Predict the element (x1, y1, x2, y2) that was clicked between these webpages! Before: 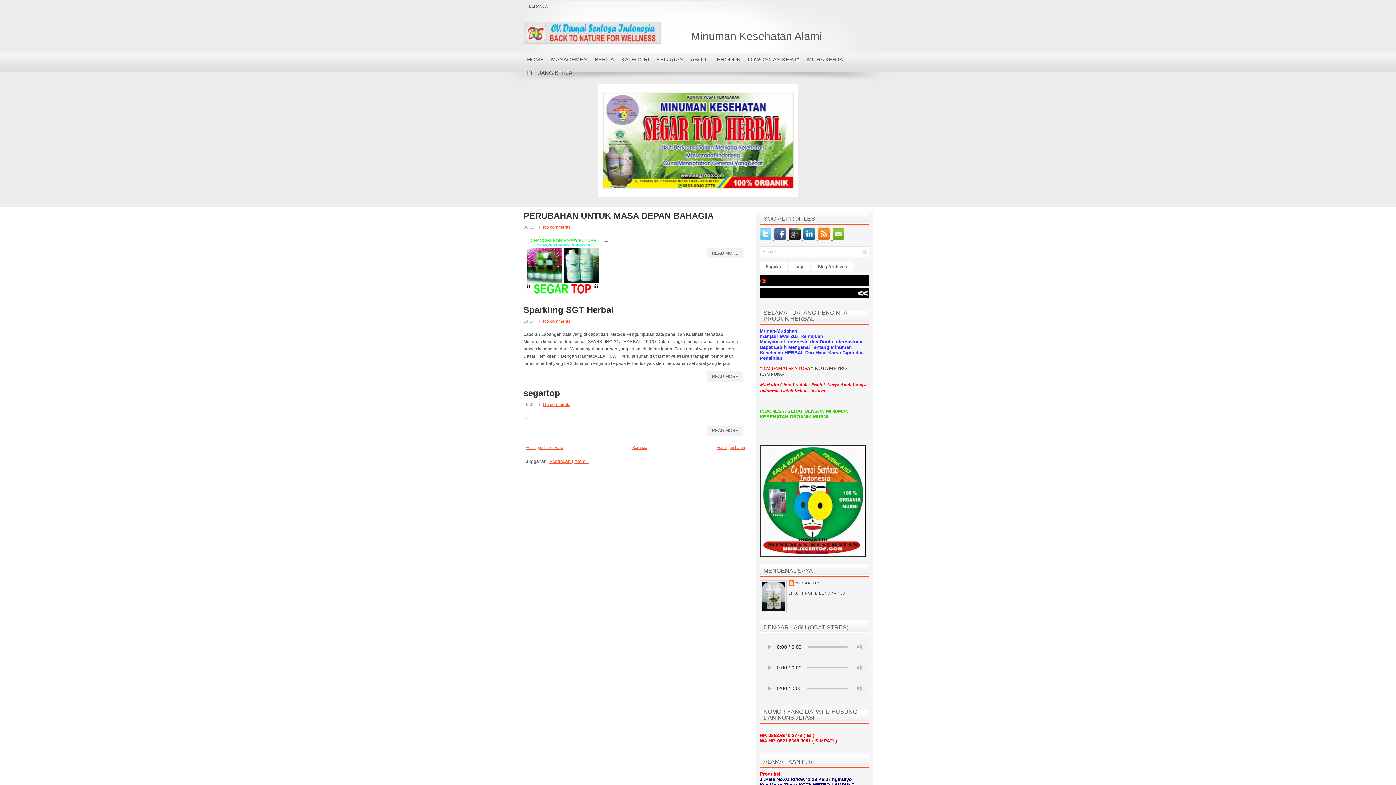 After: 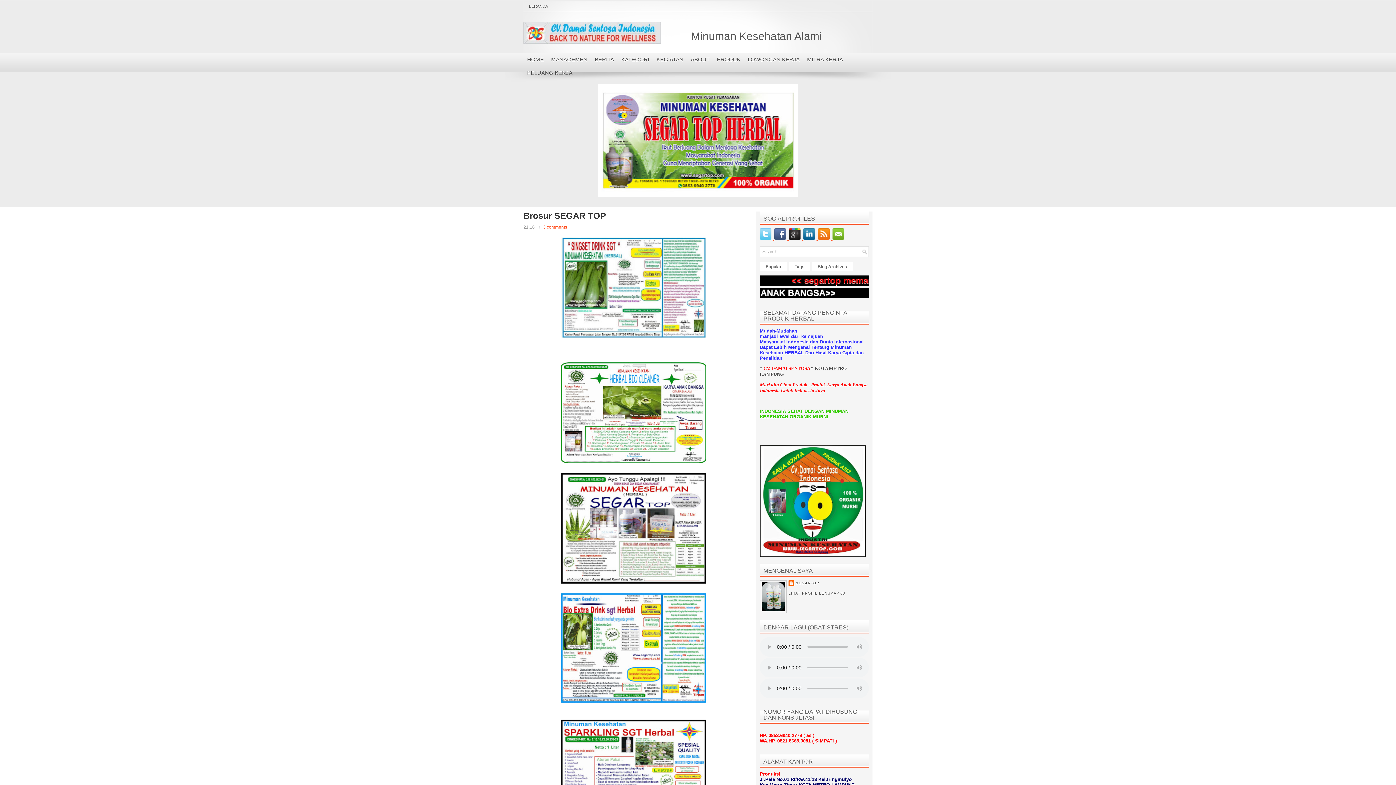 Action: label: BERITA bbox: (591, 52, 617, 66)